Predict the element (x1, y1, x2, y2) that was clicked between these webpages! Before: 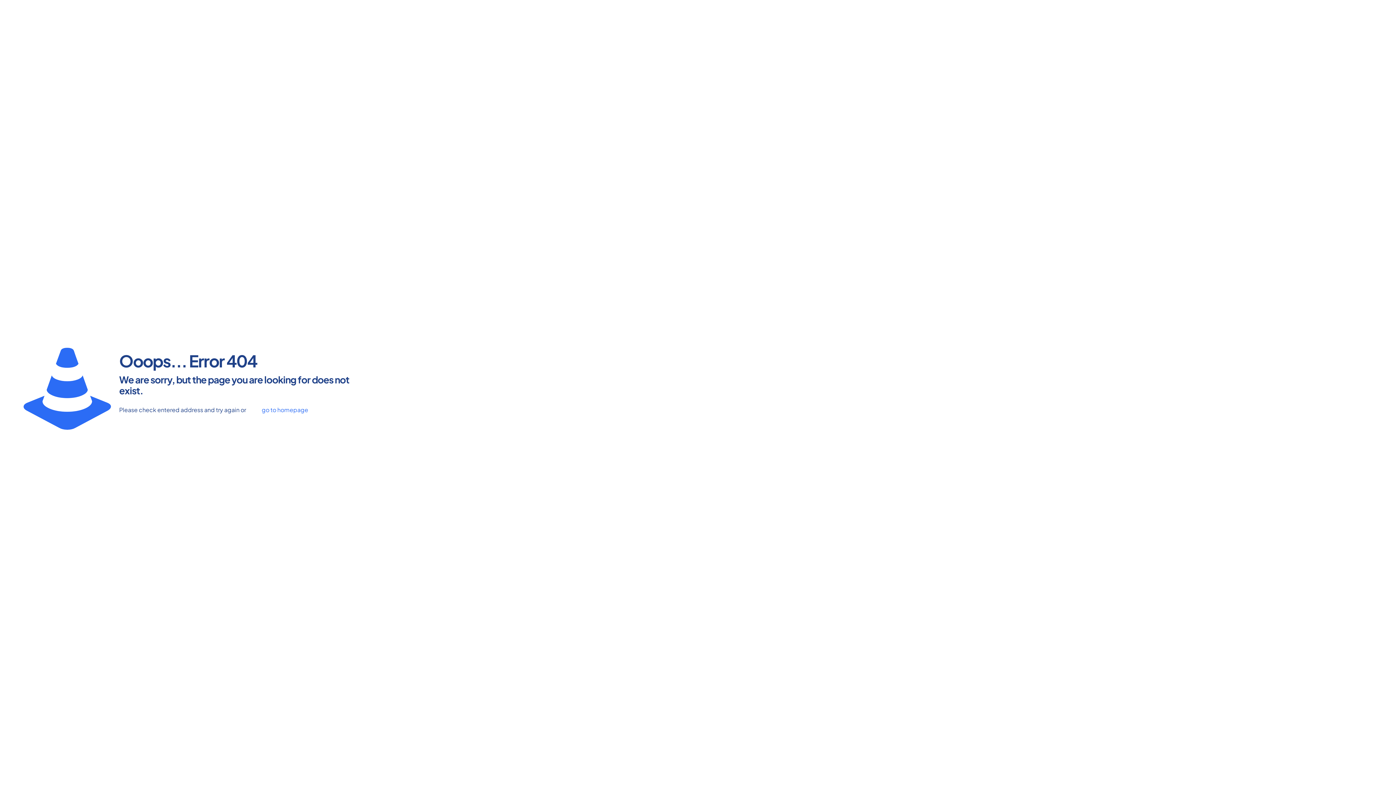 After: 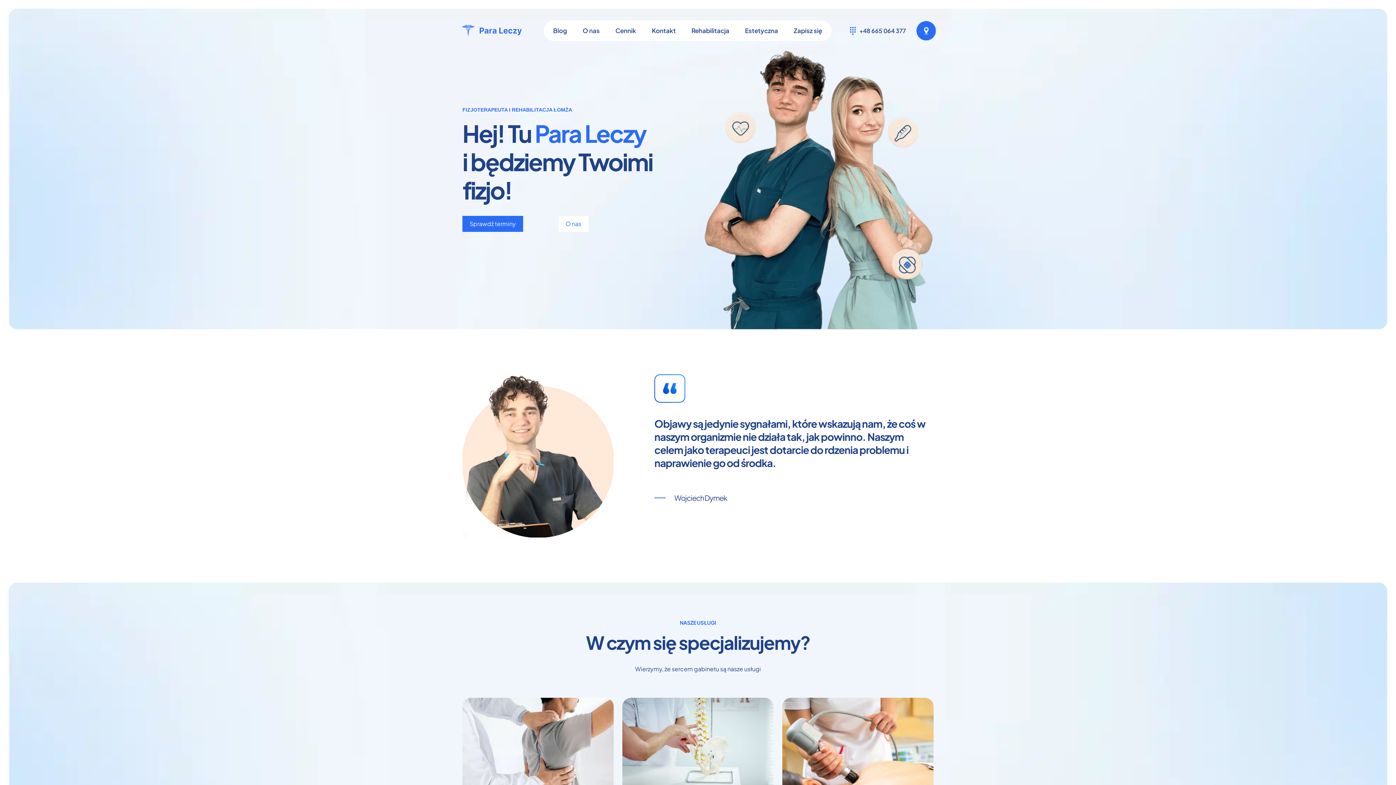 Action: label: go to homepage bbox: (254, 402, 315, 417)